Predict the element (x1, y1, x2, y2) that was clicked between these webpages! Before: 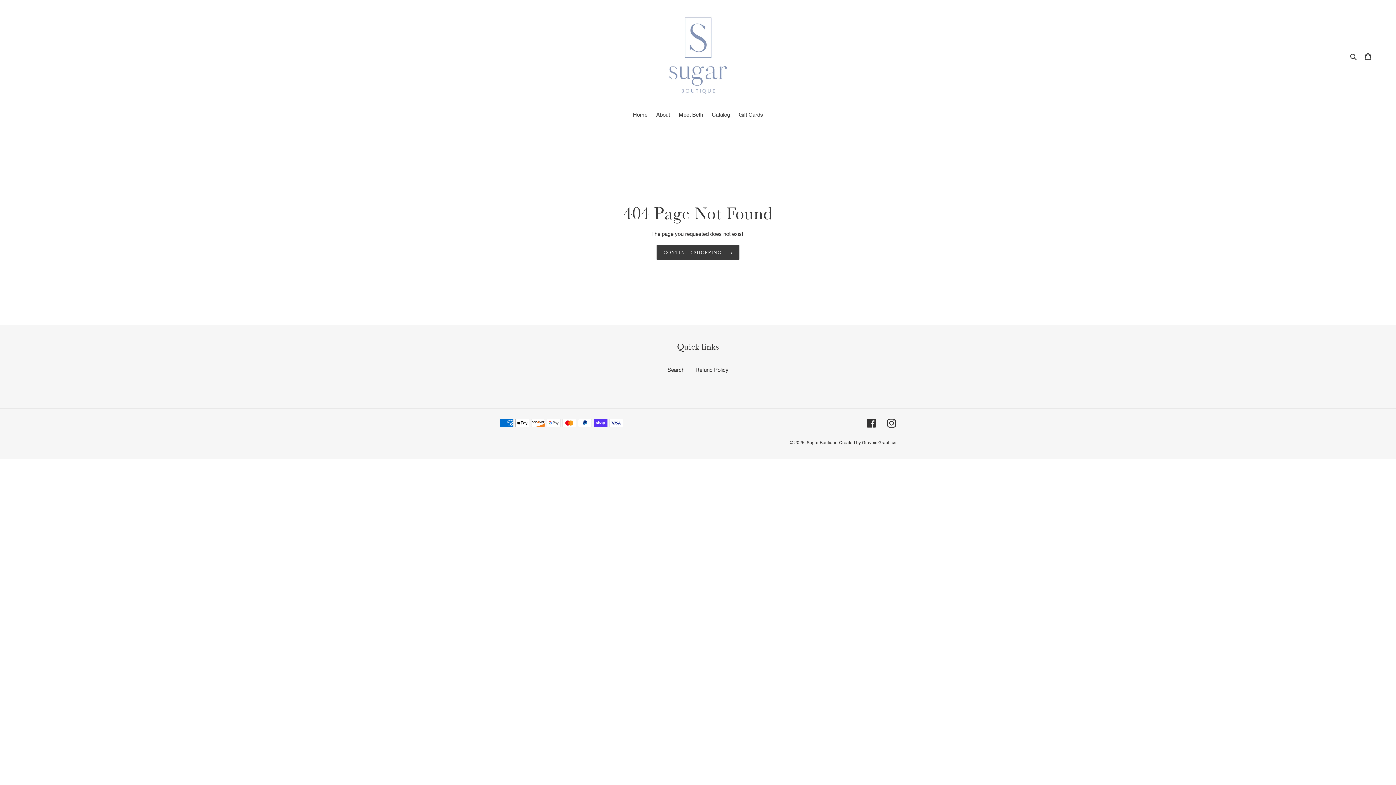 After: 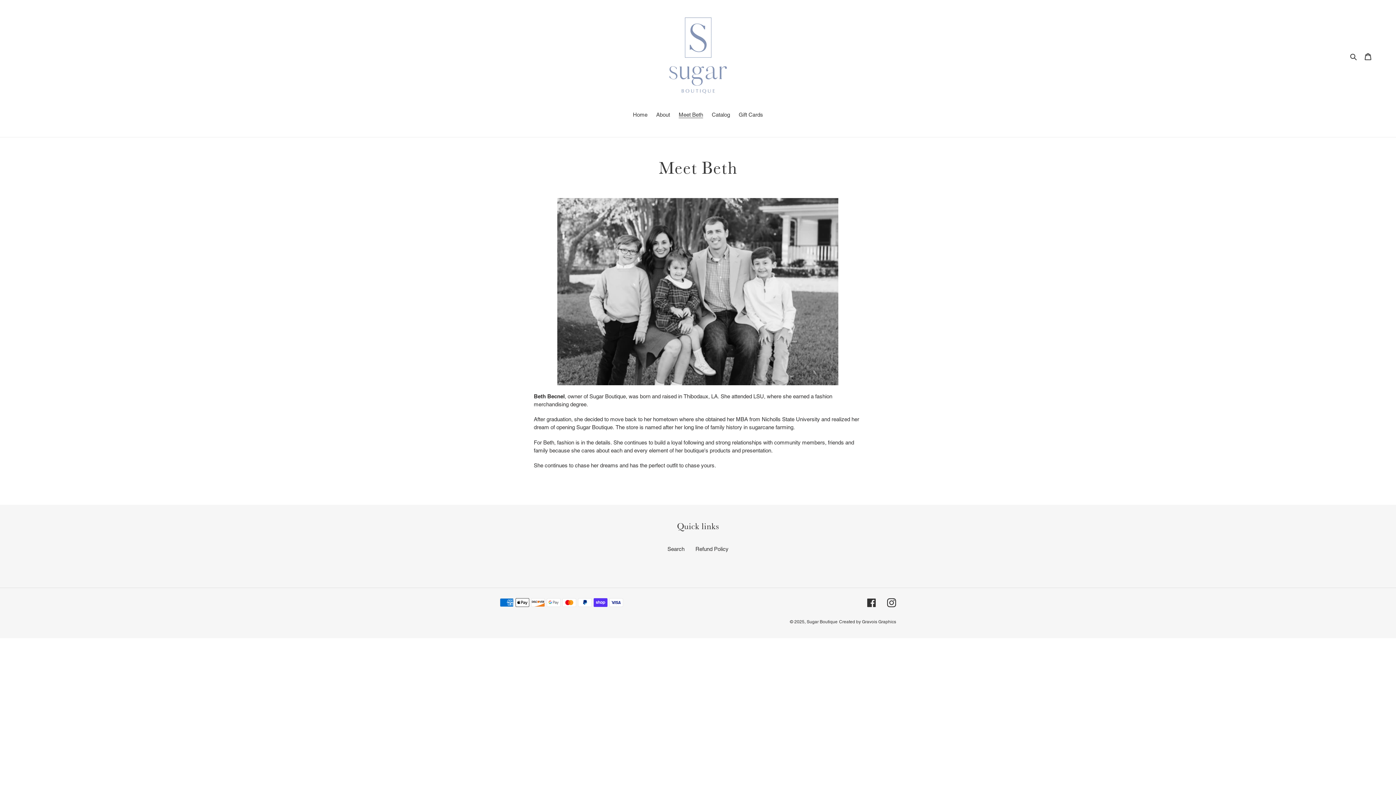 Action: label: Meet Beth bbox: (675, 110, 706, 120)